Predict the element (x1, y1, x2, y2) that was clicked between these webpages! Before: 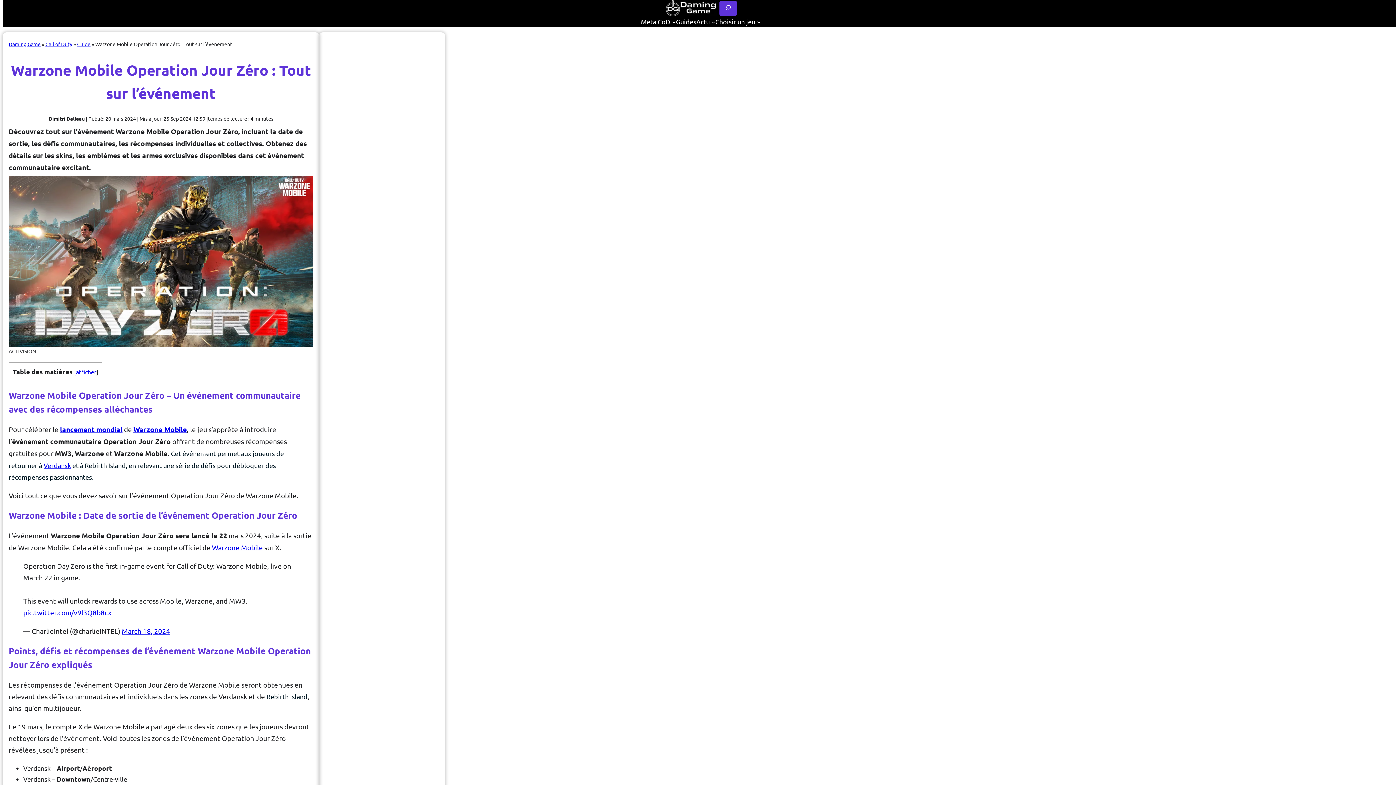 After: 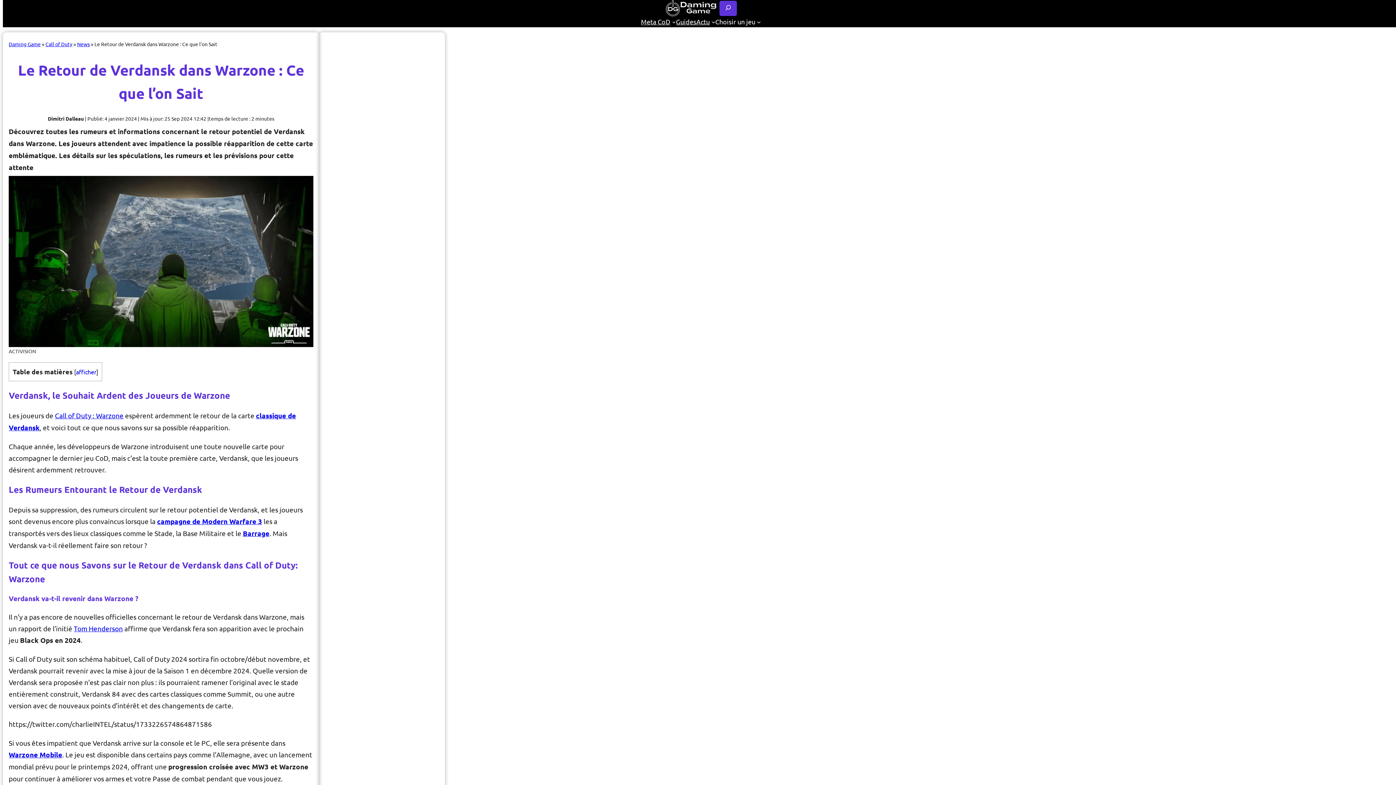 Action: bbox: (43, 461, 70, 469) label: Verdansk